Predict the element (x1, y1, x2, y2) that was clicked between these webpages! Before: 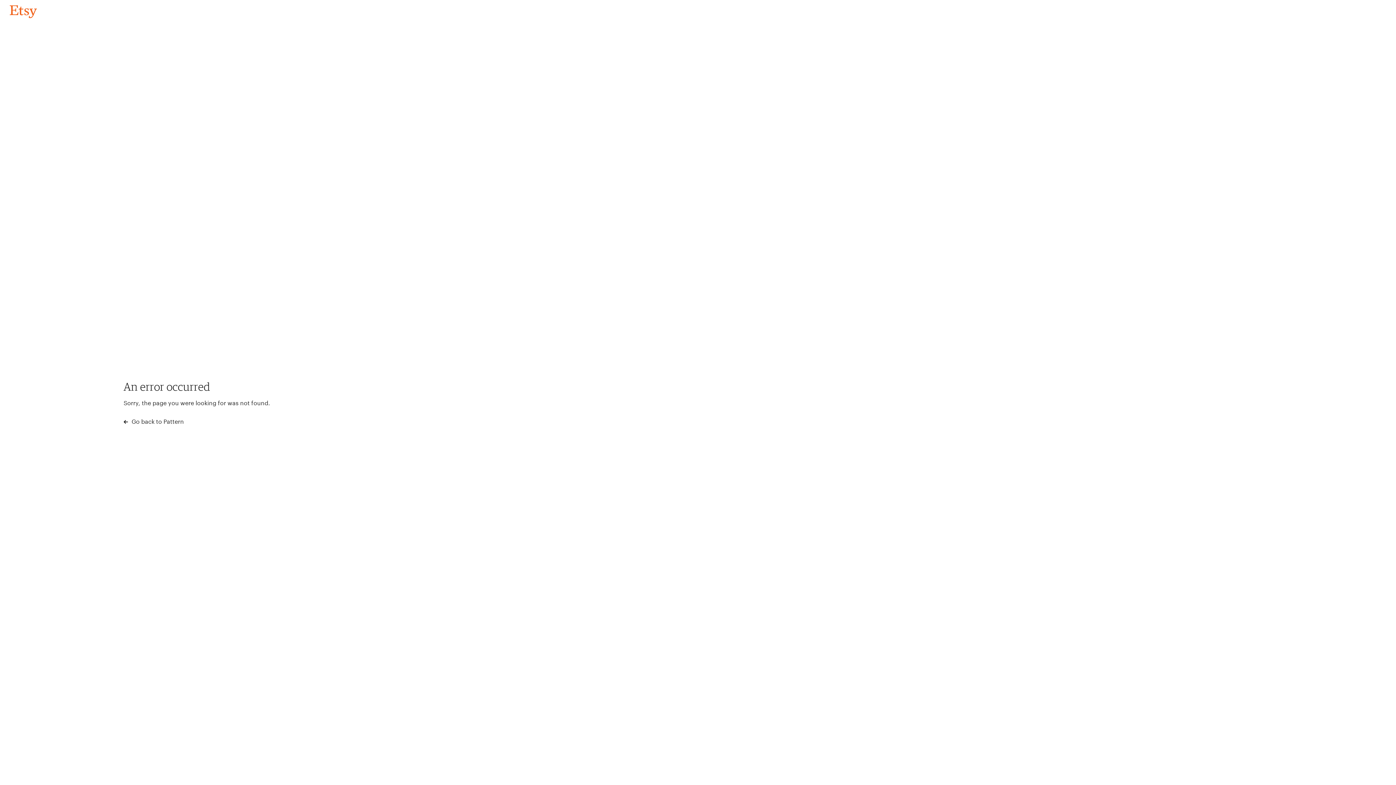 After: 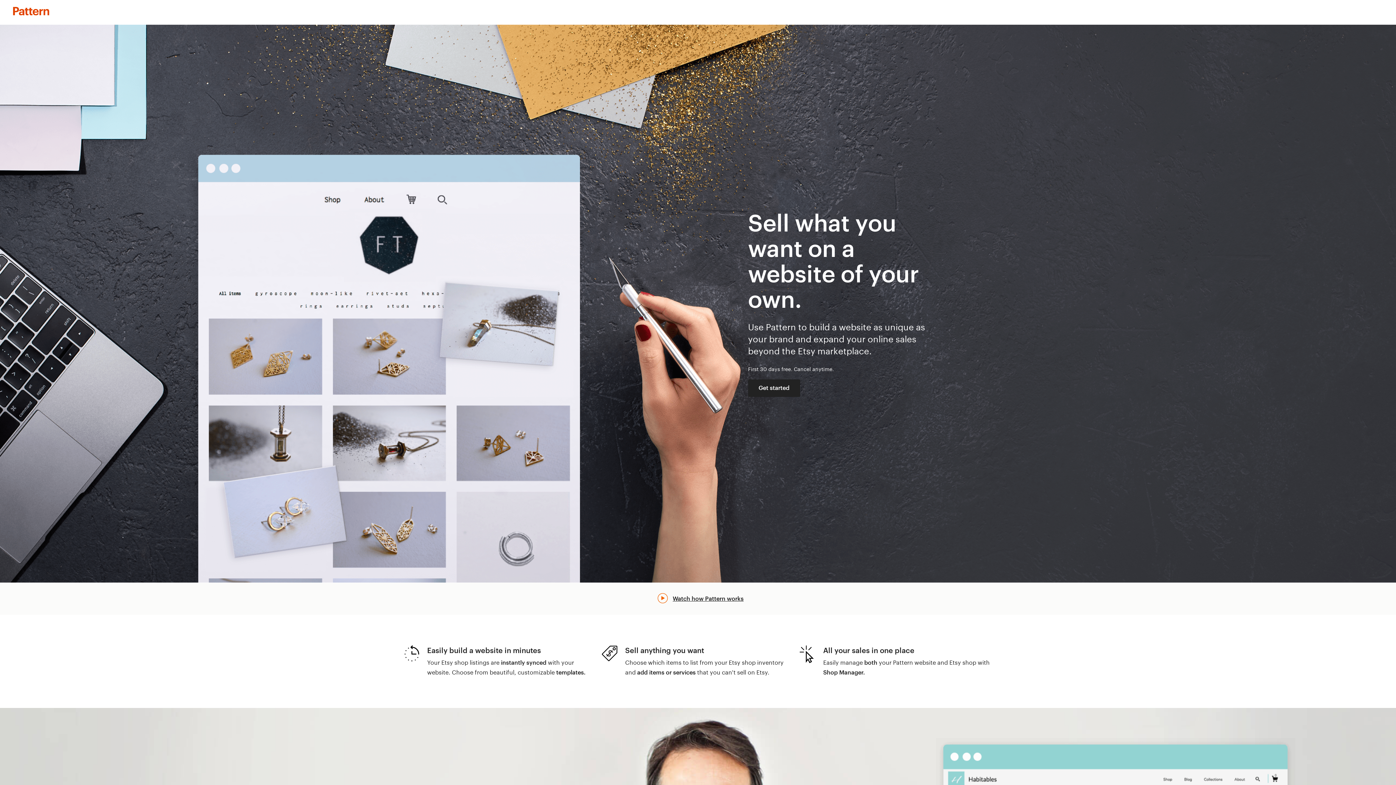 Action: bbox: (123, 417, 183, 426) label:  Go back to Pattern